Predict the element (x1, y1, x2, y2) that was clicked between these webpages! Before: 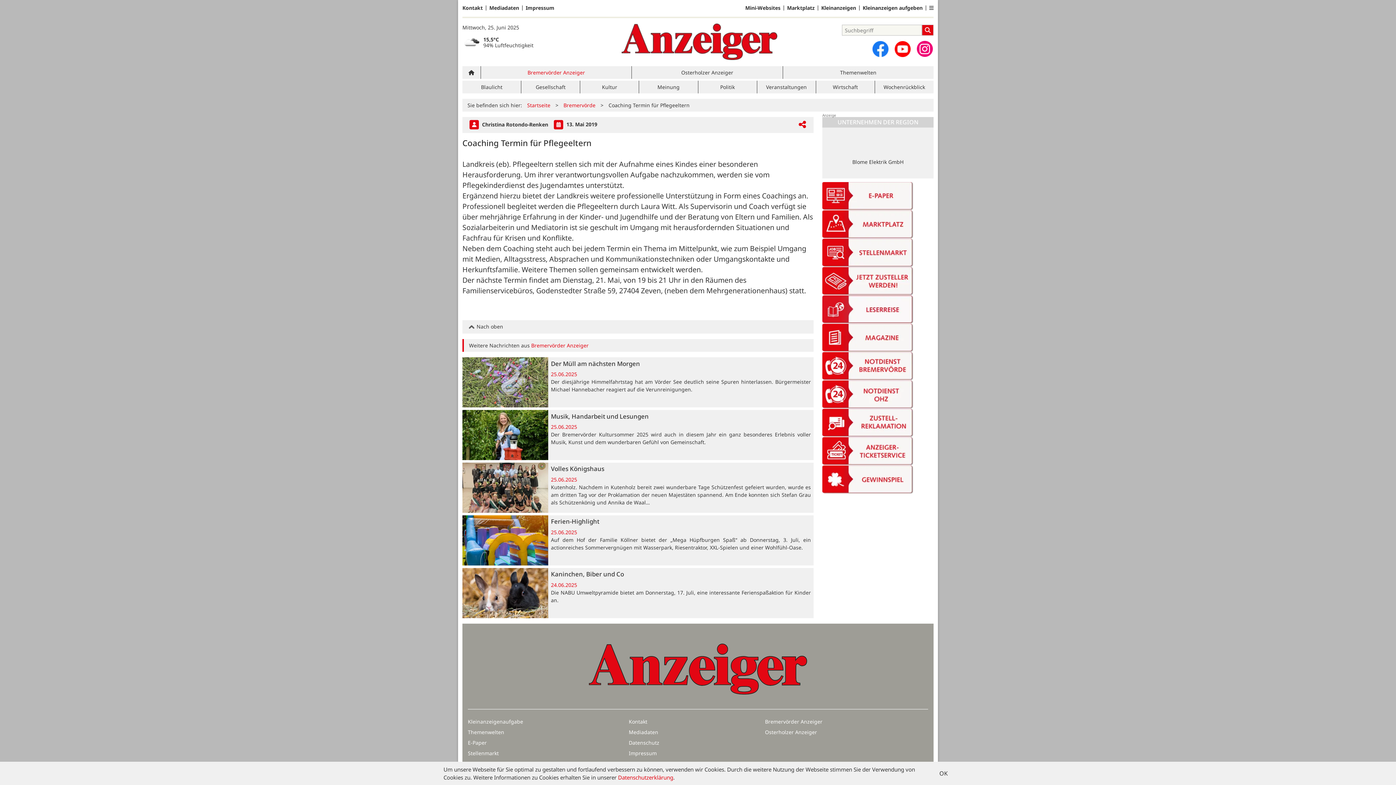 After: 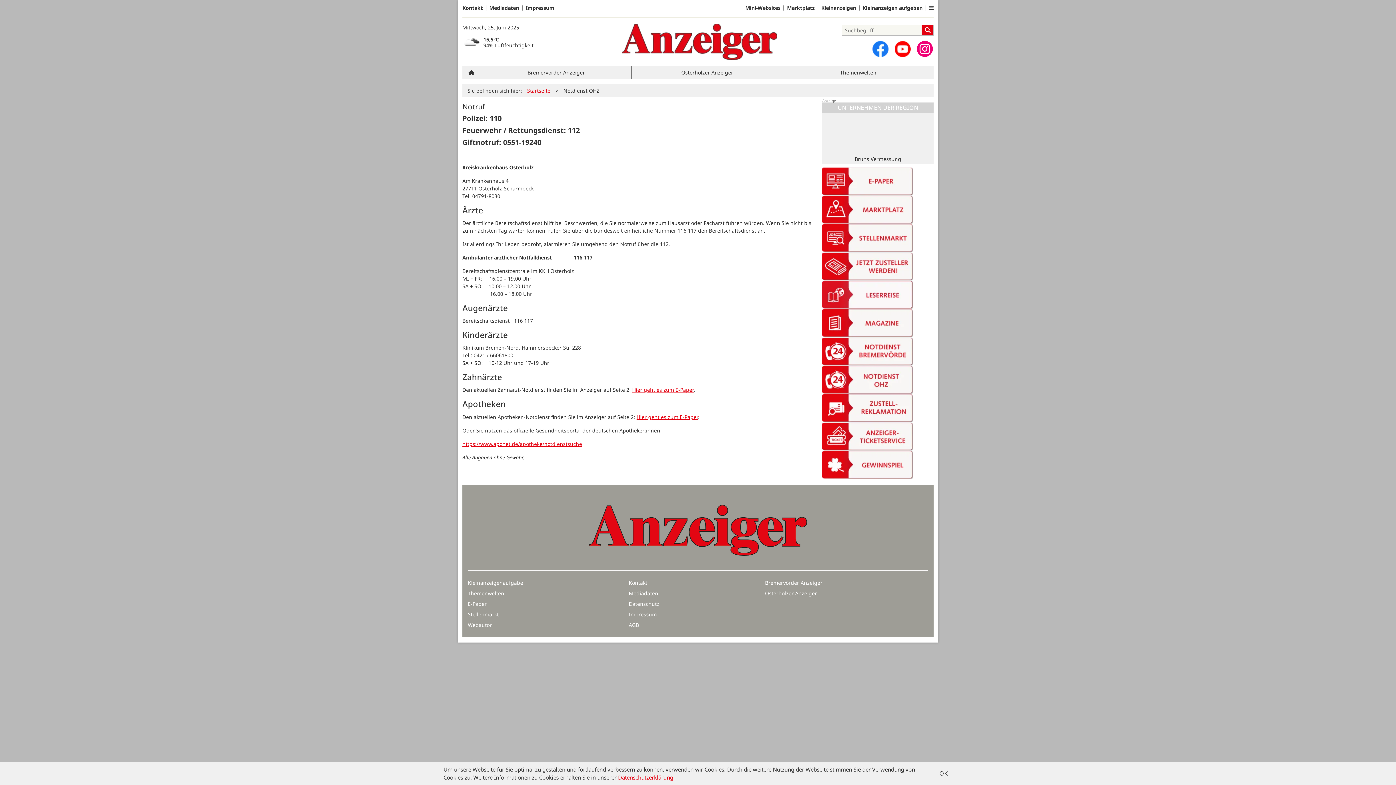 Action: bbox: (822, 390, 913, 397)